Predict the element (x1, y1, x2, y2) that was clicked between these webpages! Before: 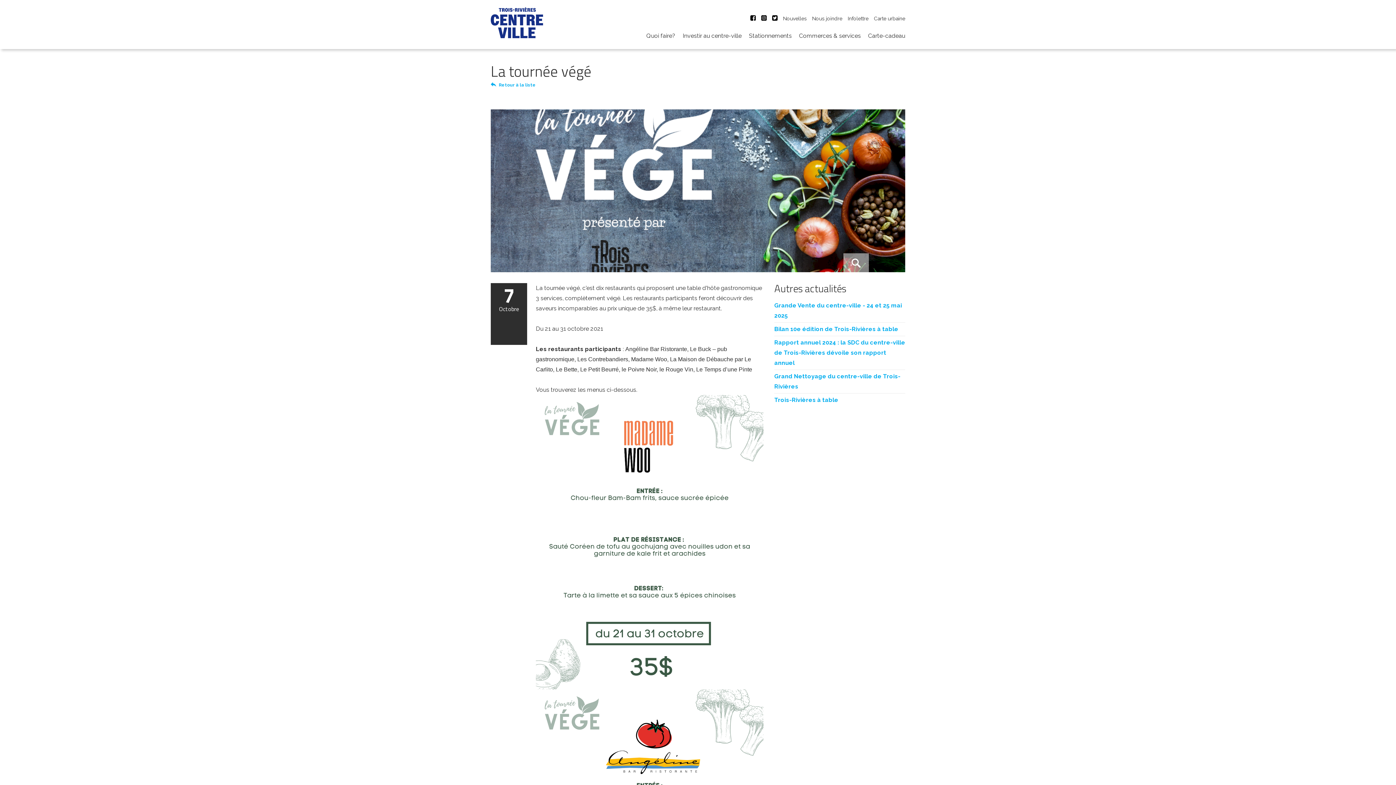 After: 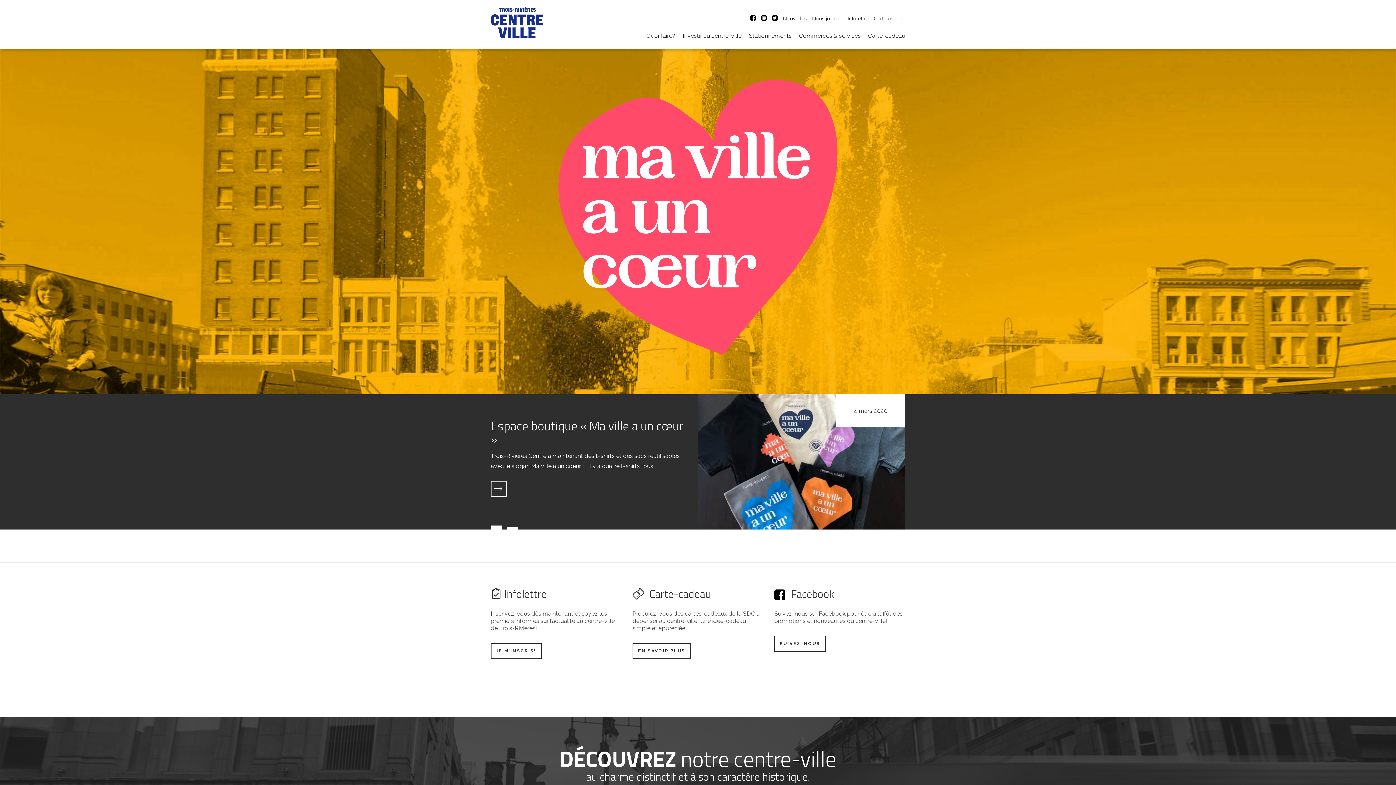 Action: bbox: (490, 7, 543, 38)